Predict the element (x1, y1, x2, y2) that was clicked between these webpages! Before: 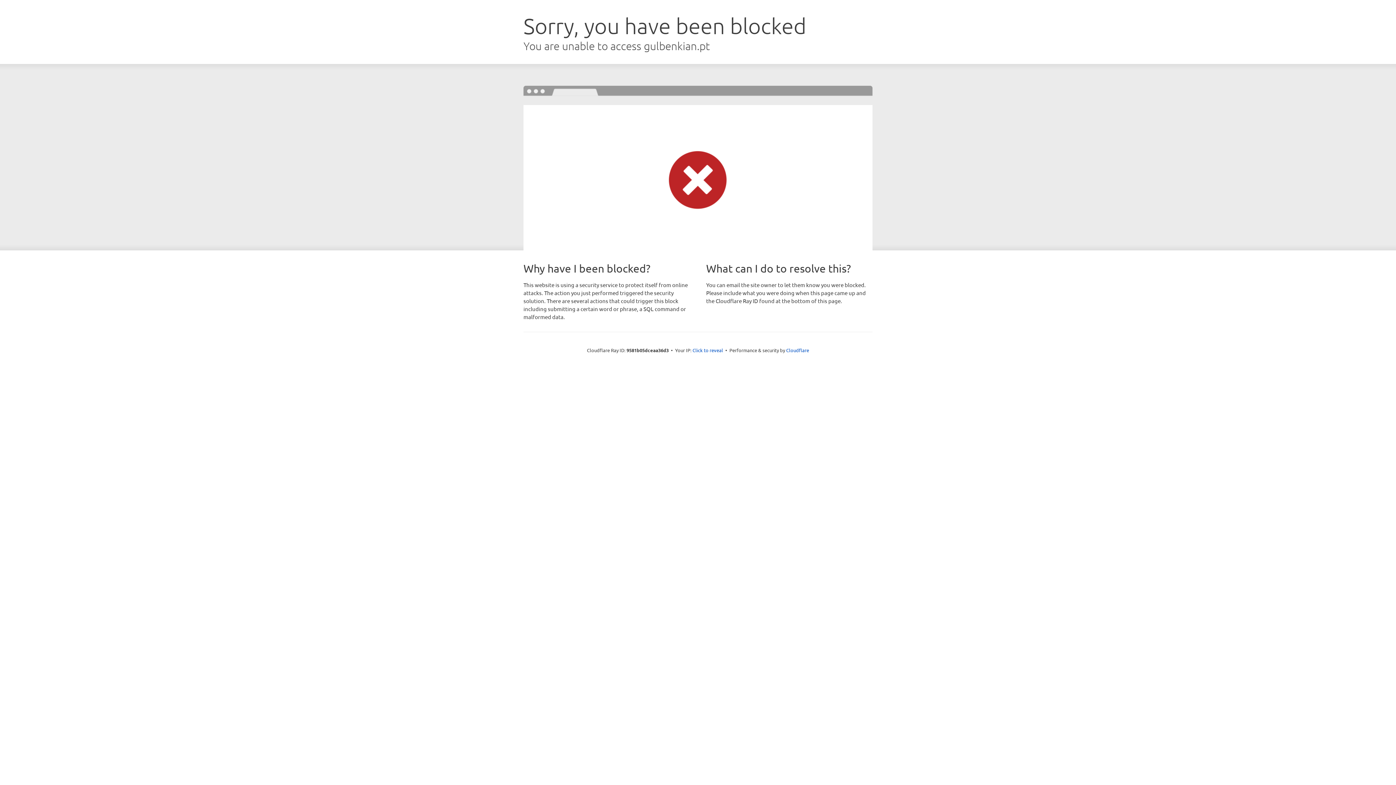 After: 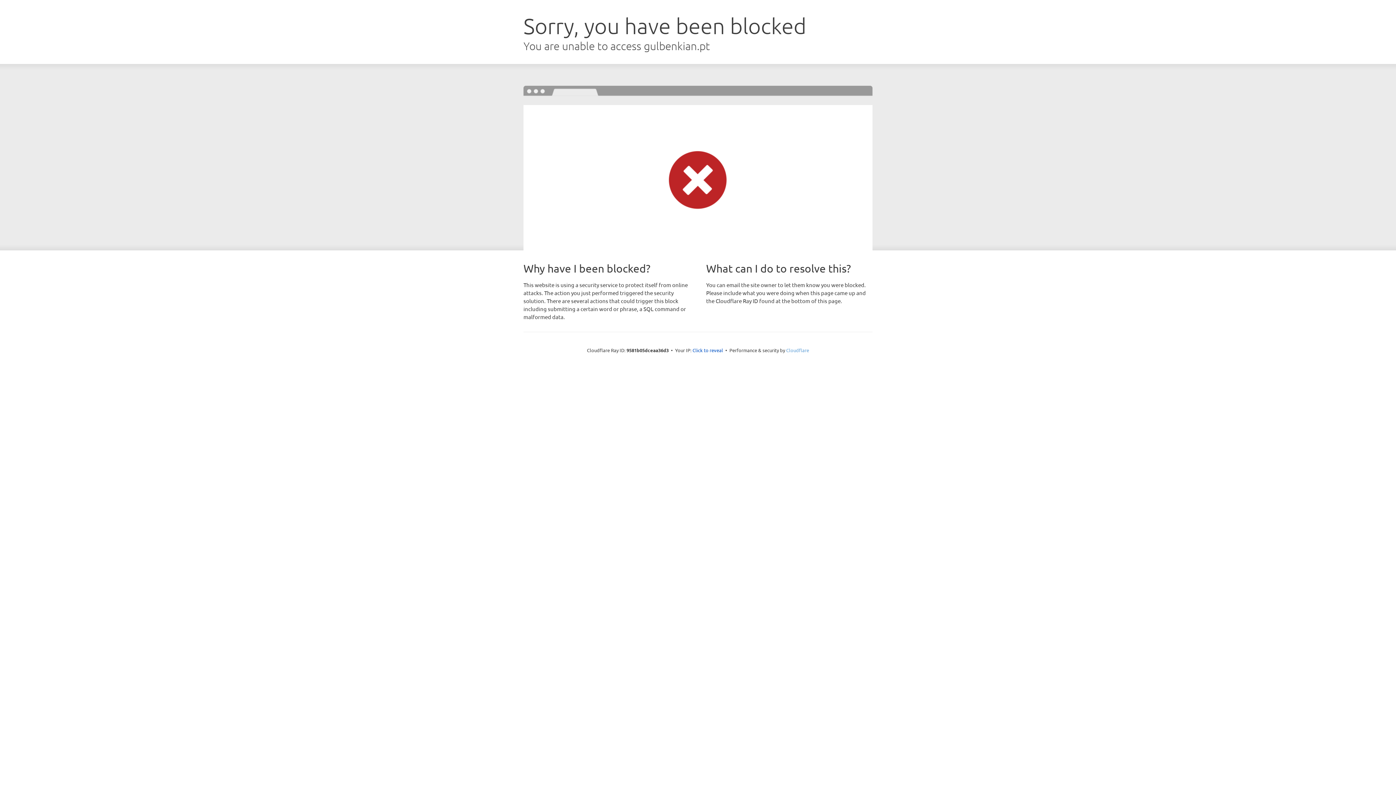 Action: bbox: (786, 347, 809, 353) label: Cloudflare